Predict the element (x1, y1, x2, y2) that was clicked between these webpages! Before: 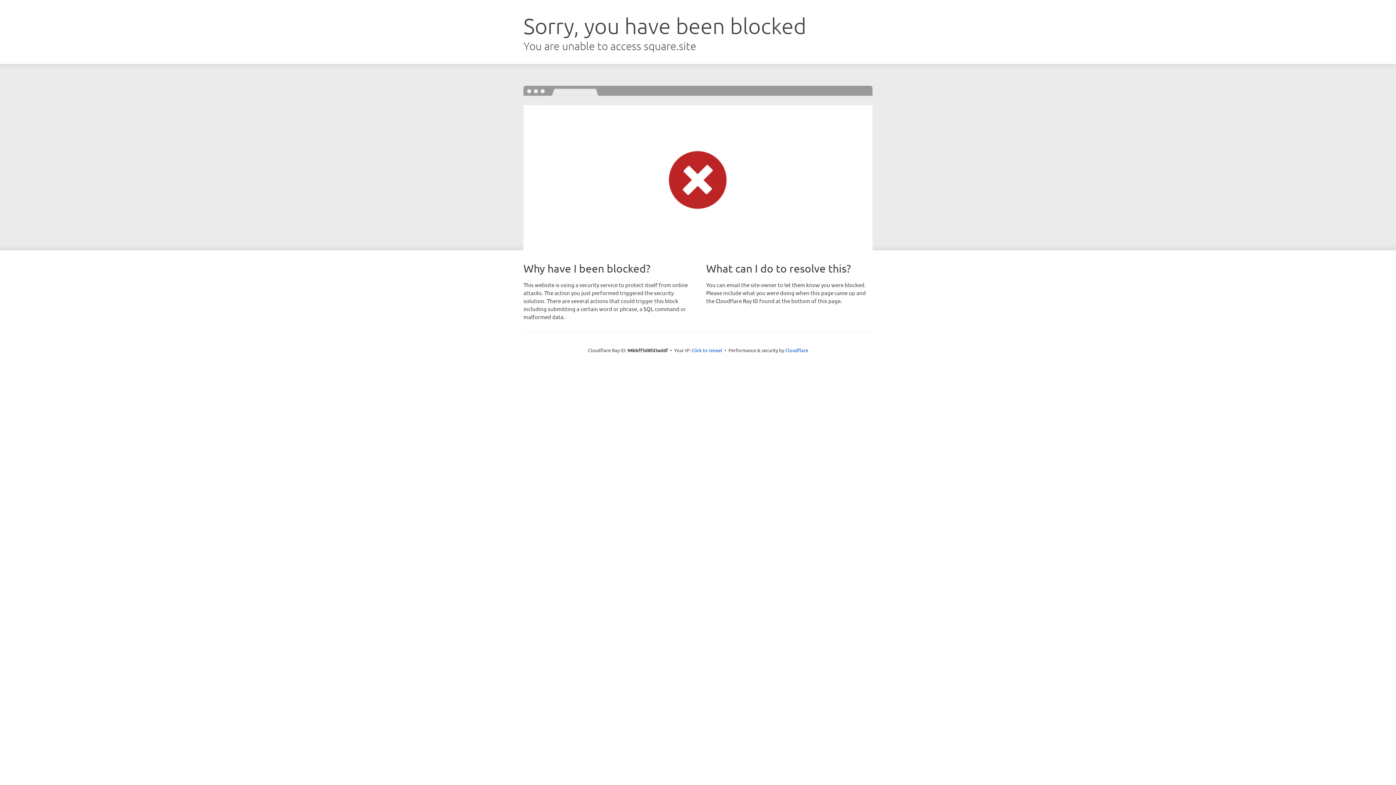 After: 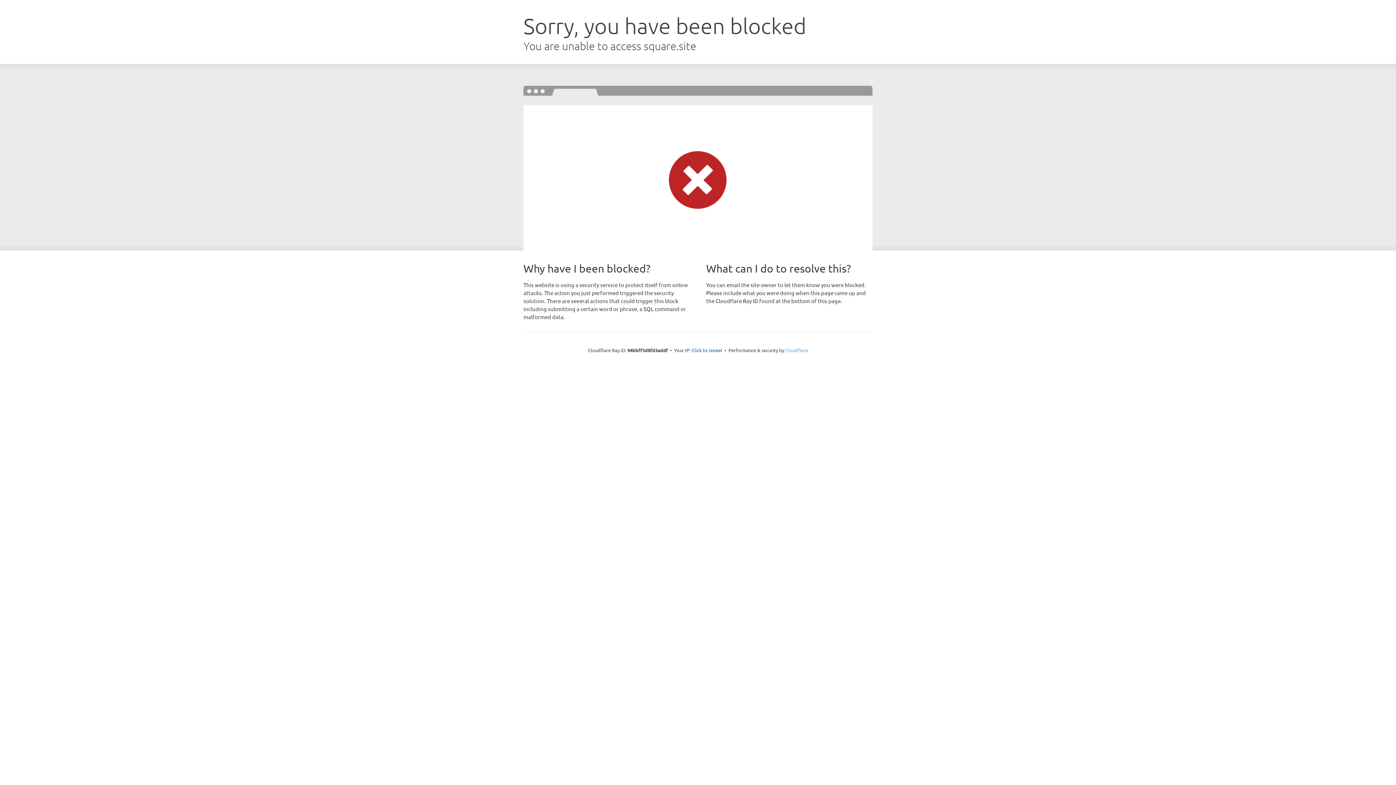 Action: bbox: (785, 347, 808, 353) label: Cloudflare